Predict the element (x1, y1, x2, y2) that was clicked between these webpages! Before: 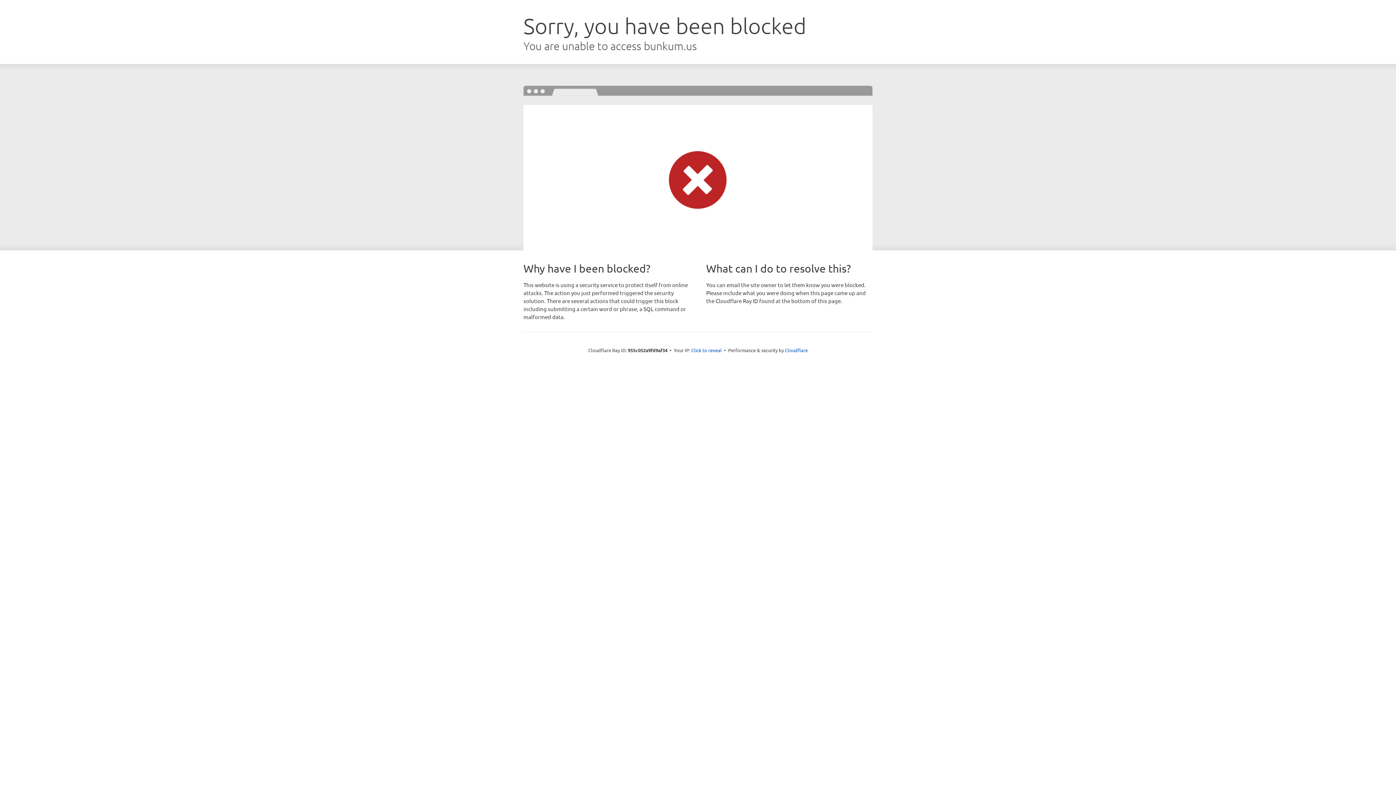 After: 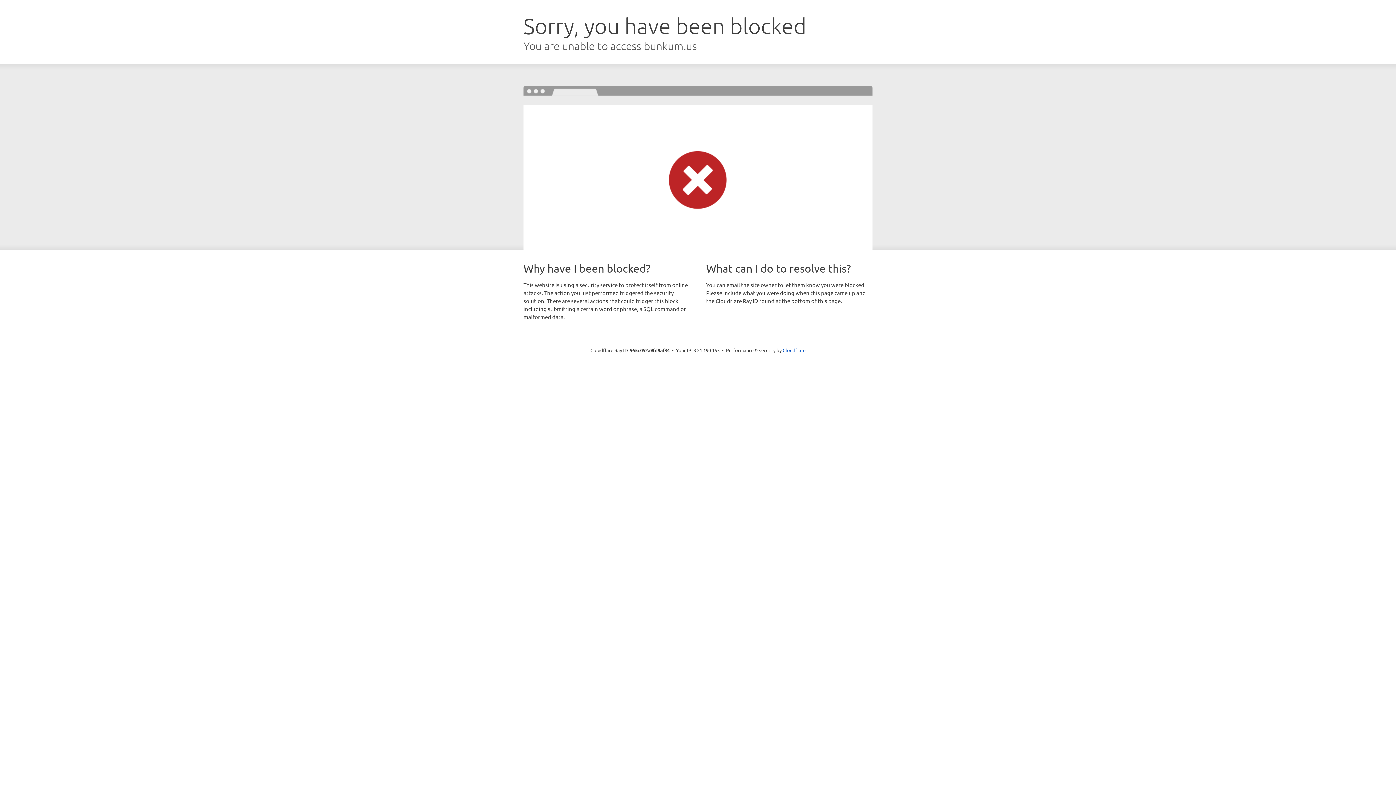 Action: bbox: (691, 346, 722, 353) label: Click to reveal